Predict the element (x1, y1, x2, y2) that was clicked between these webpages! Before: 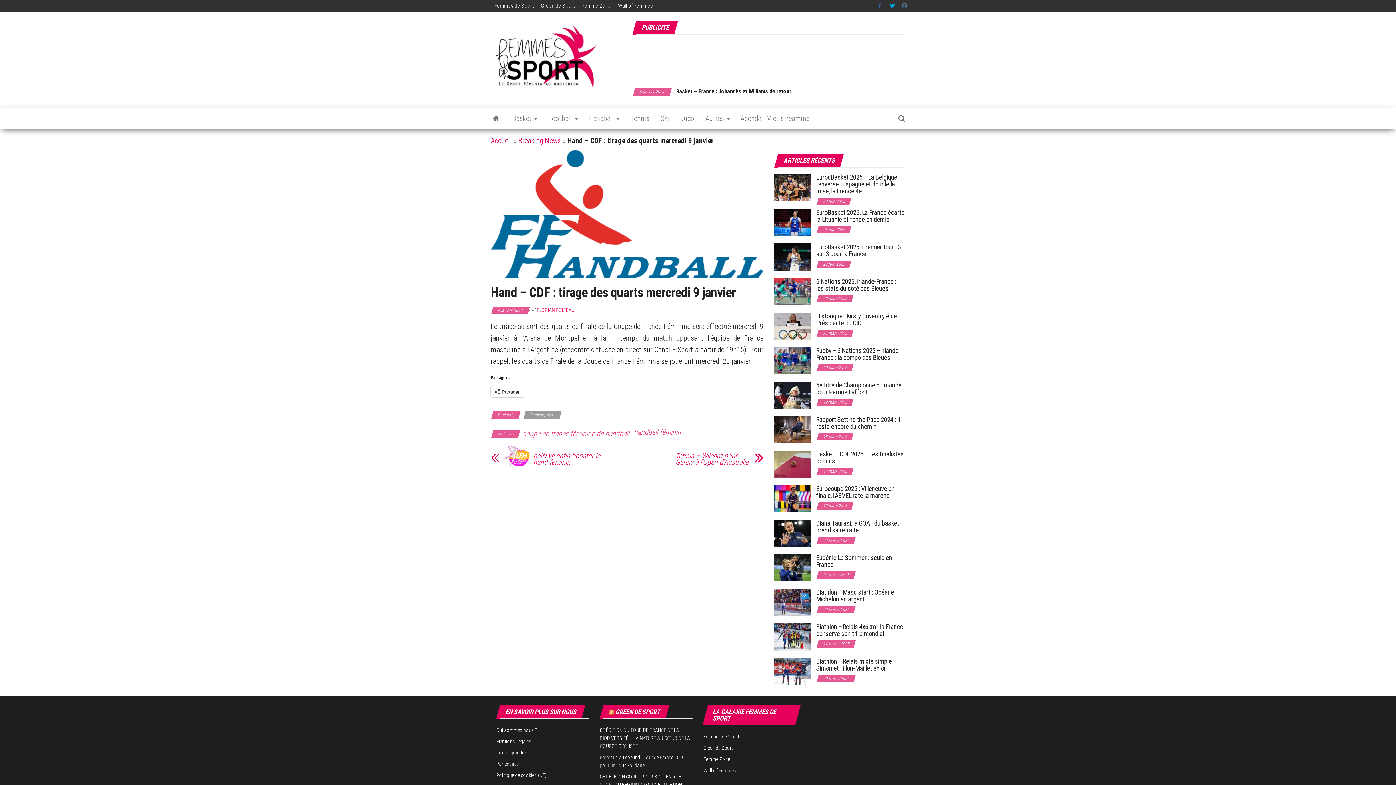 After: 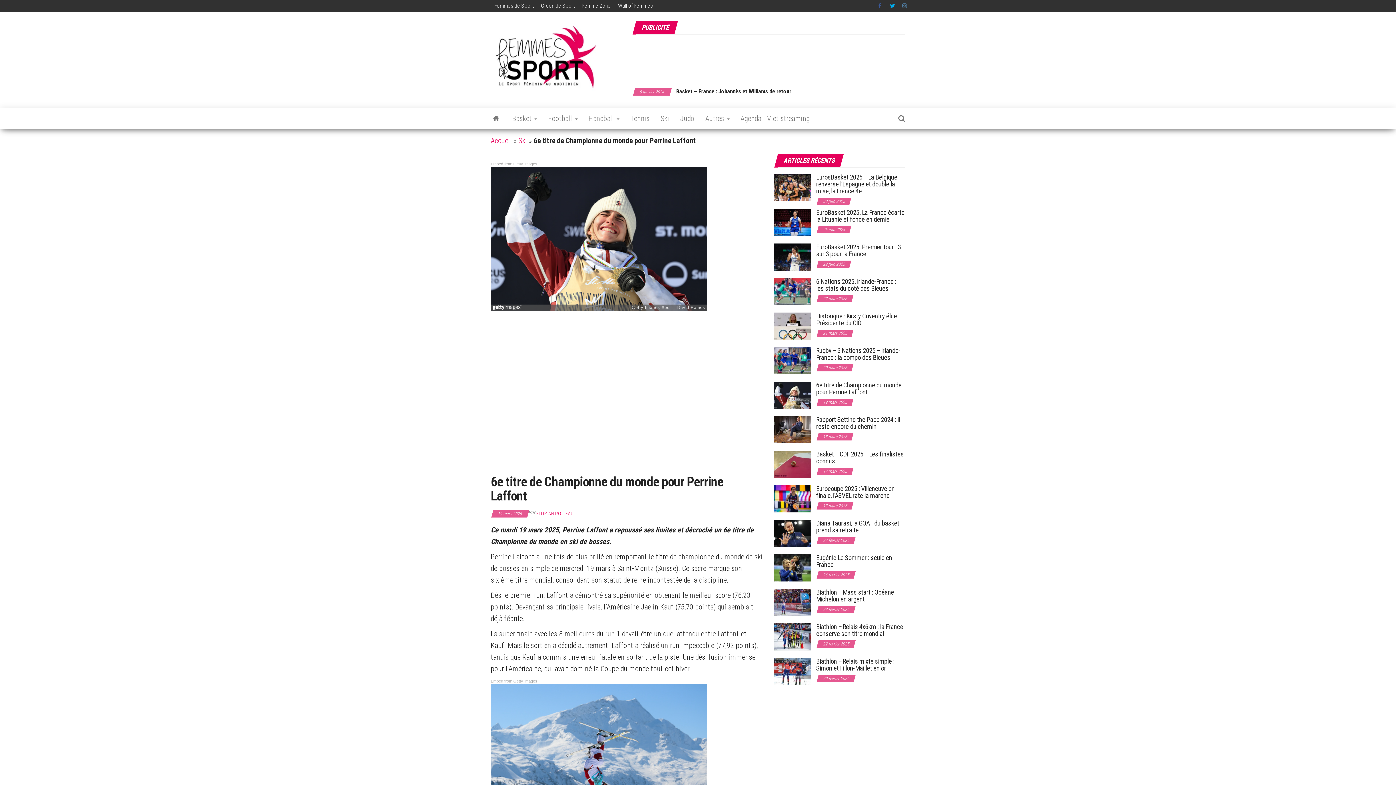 Action: bbox: (774, 391, 810, 398)